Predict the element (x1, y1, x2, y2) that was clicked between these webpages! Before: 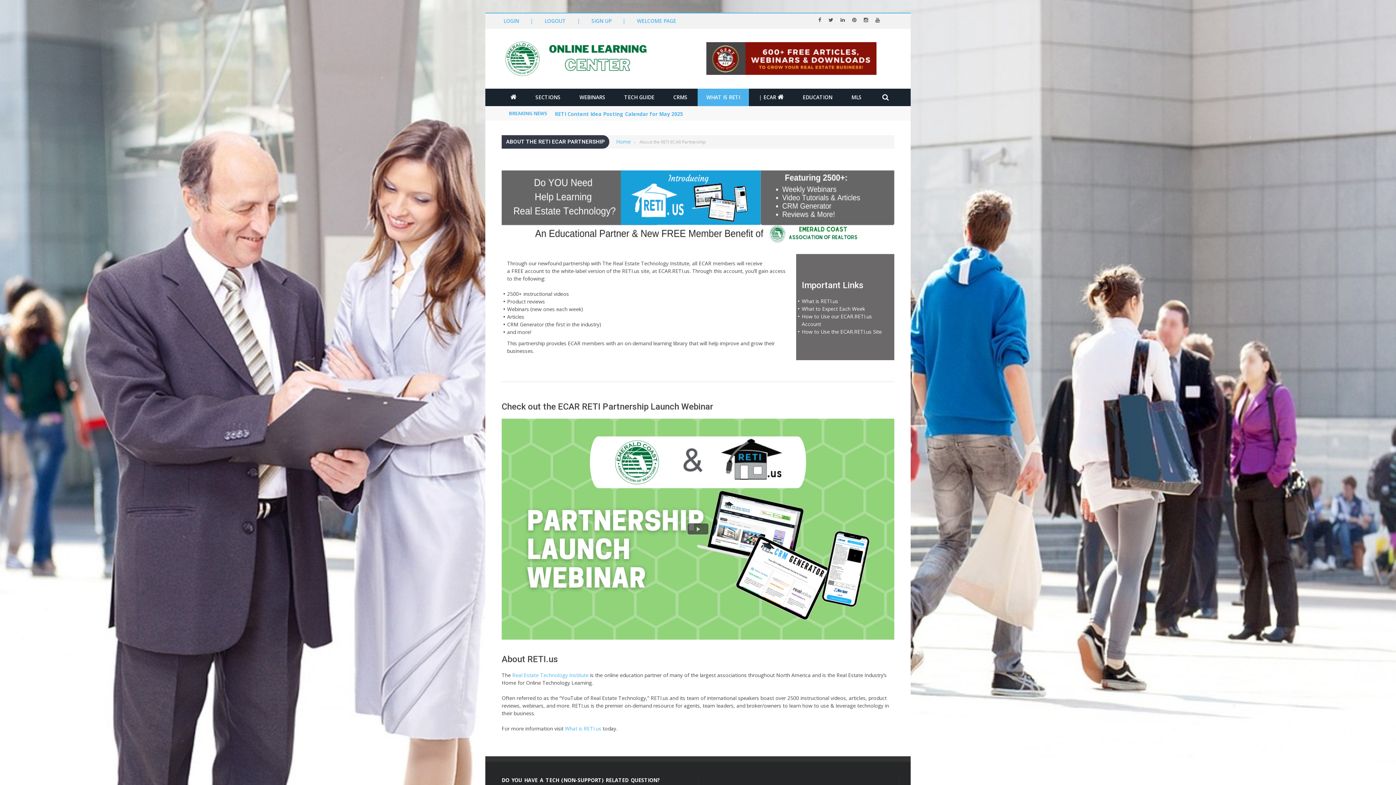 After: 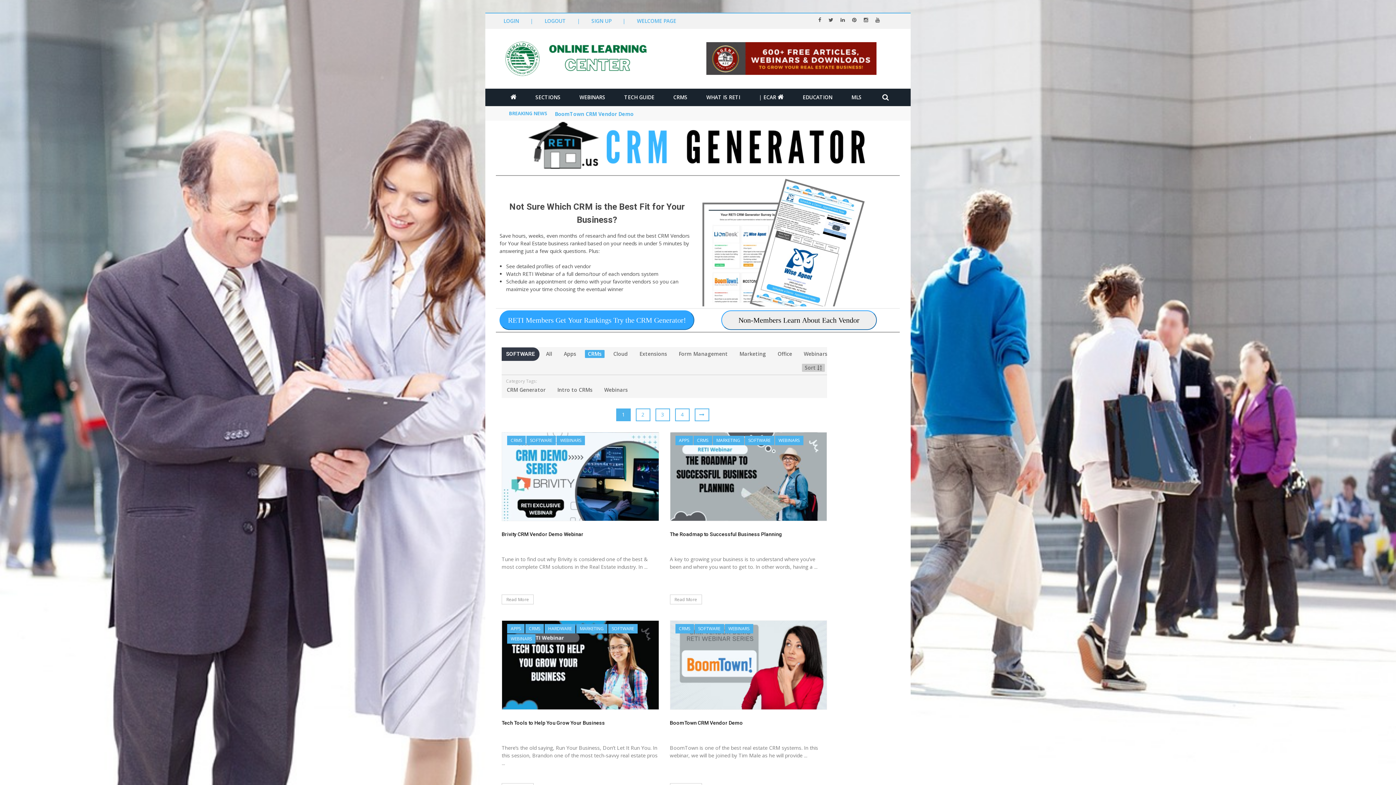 Action: bbox: (664, 93, 696, 100) label: CRMS